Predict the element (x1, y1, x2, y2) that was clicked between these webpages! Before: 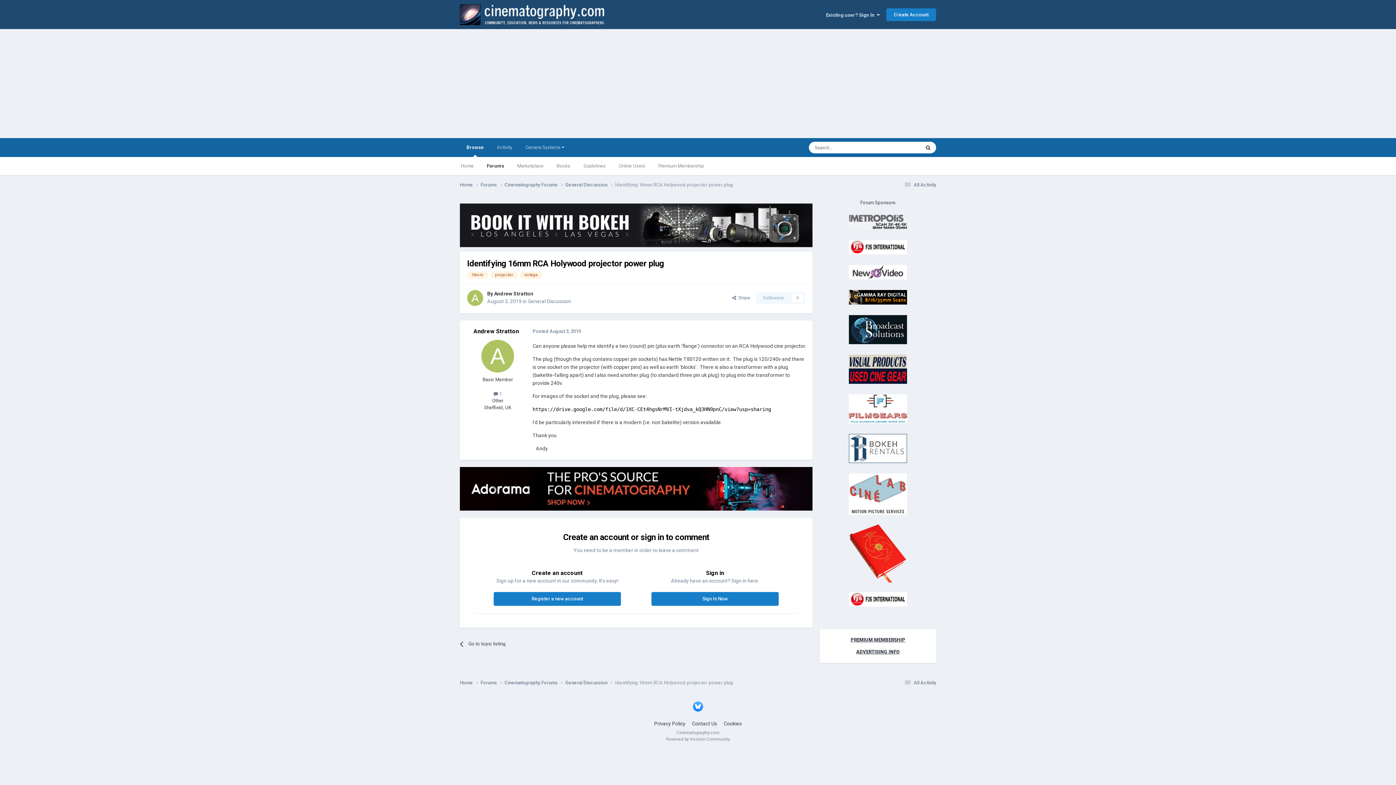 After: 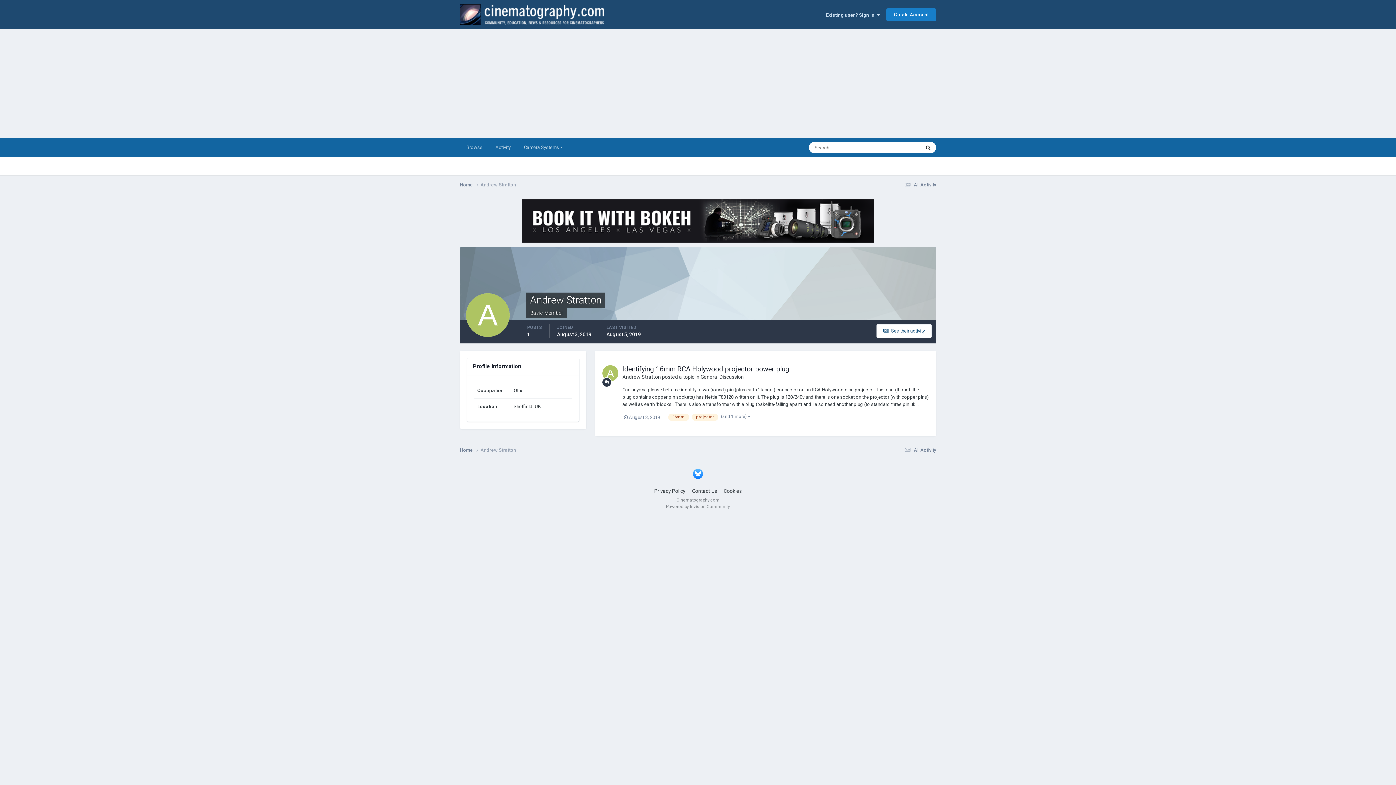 Action: bbox: (467, 290, 483, 306)